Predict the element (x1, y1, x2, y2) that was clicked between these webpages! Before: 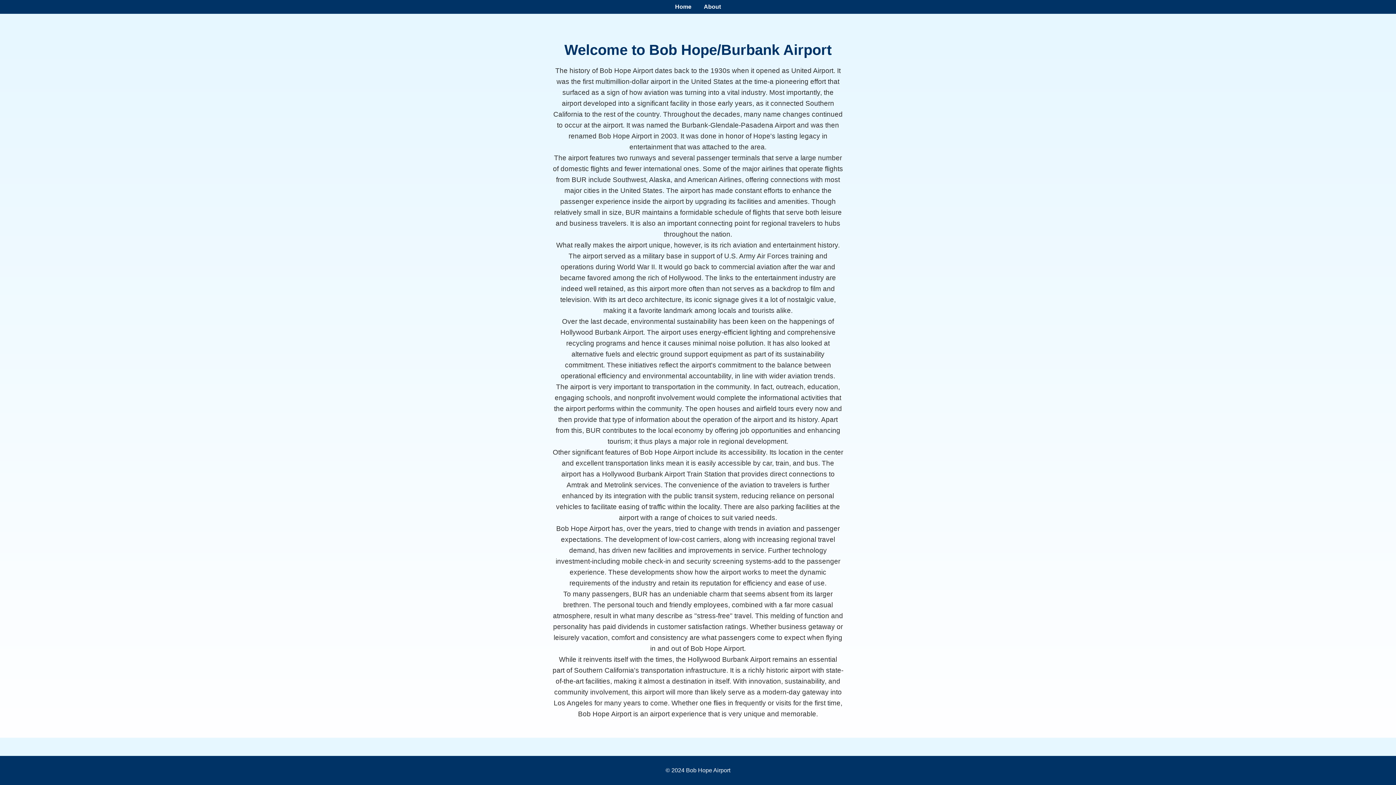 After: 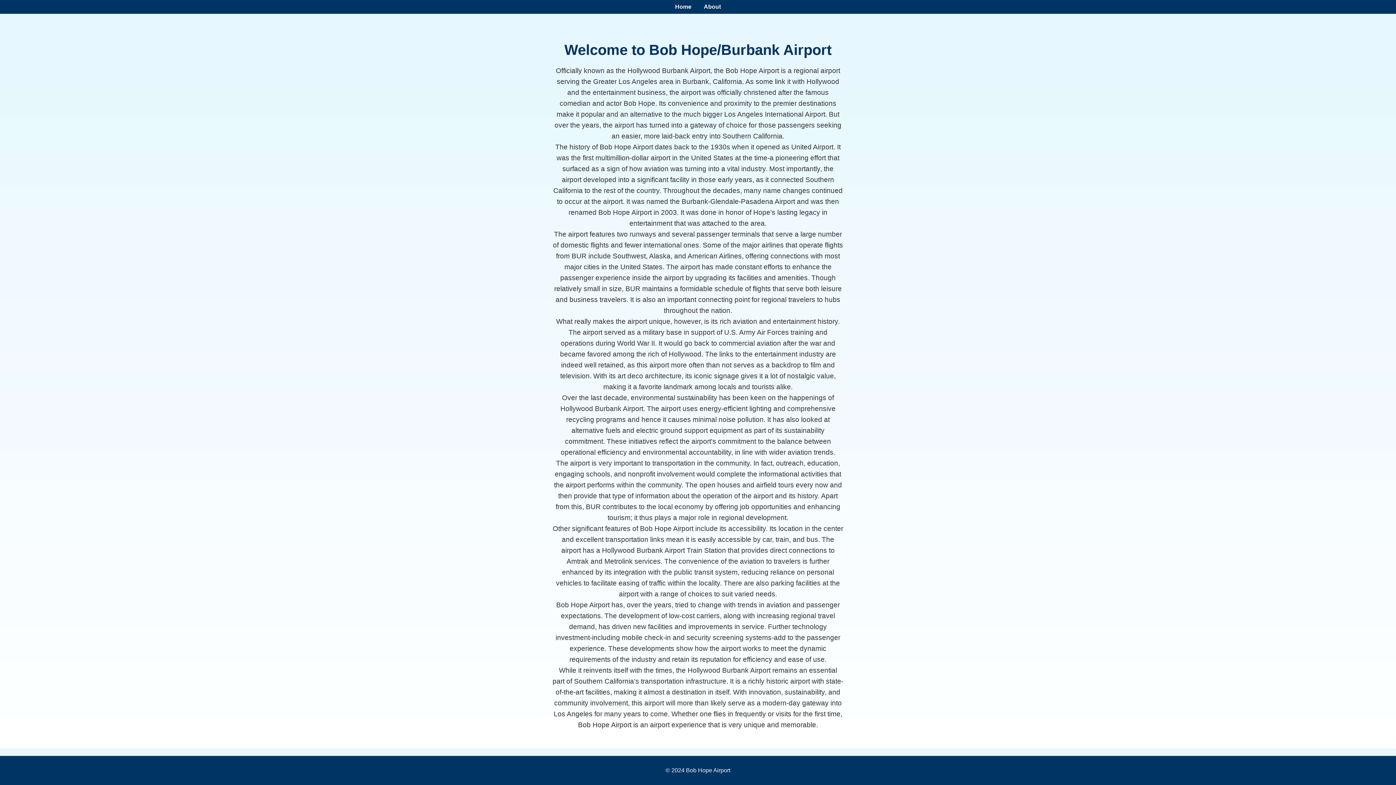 Action: bbox: (675, 3, 691, 9) label: Home